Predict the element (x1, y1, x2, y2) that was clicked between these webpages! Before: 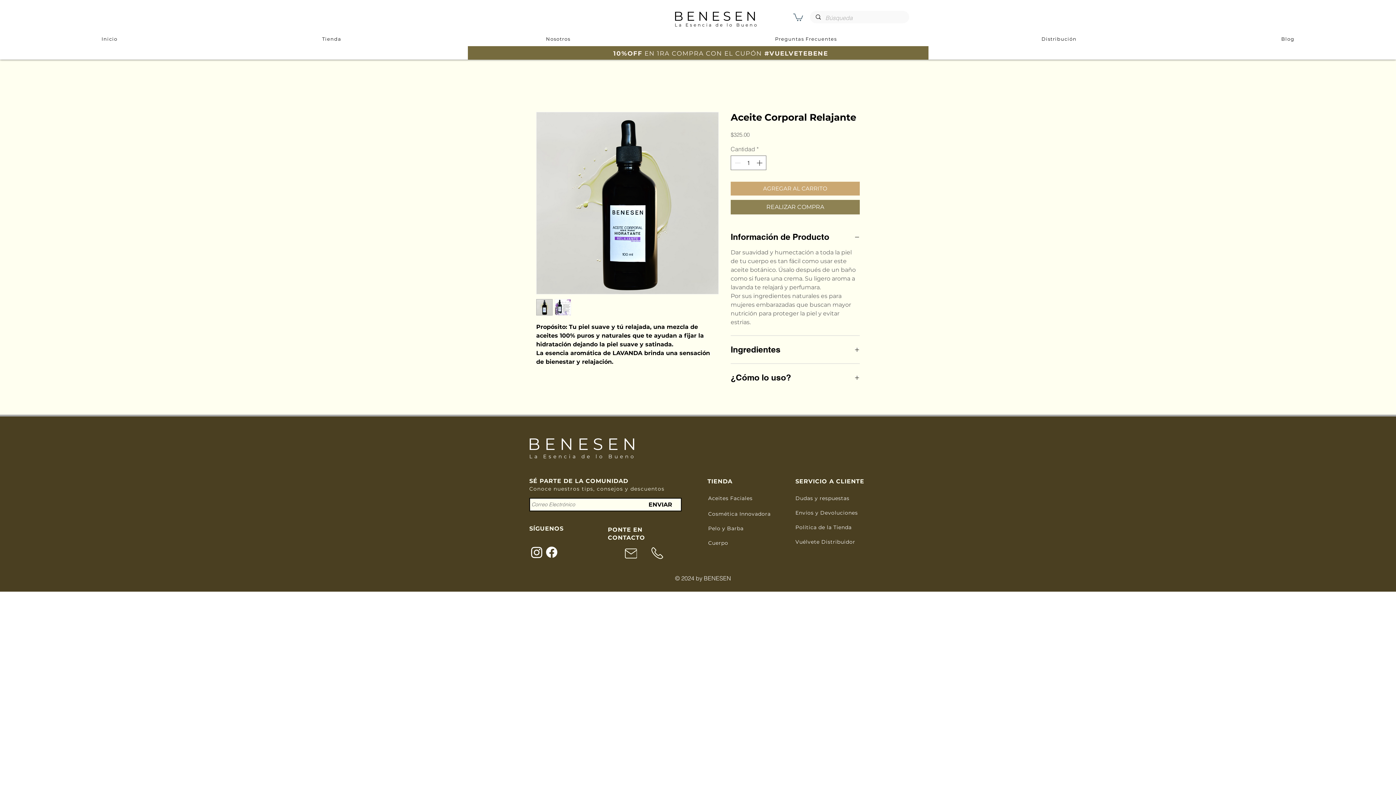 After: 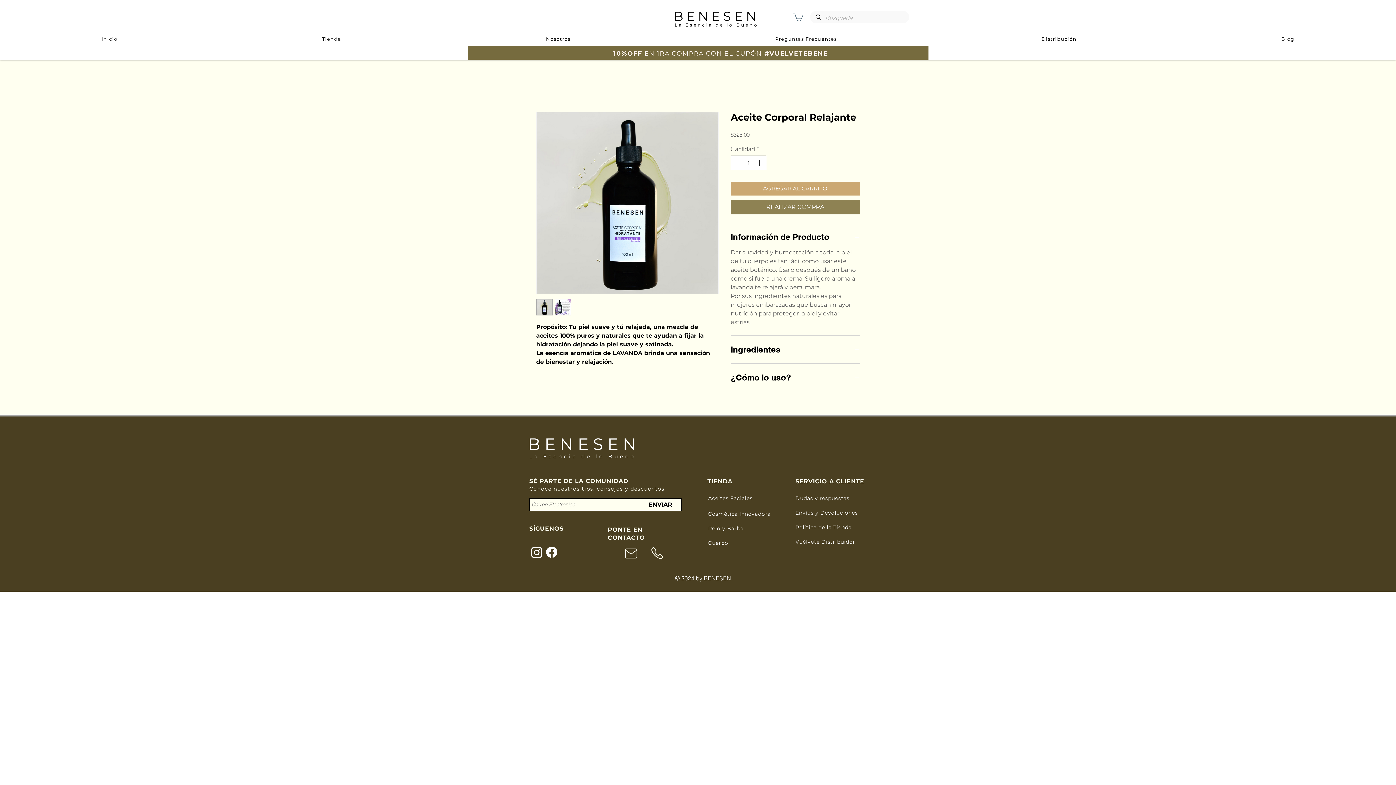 Action: bbox: (793, 12, 803, 20)